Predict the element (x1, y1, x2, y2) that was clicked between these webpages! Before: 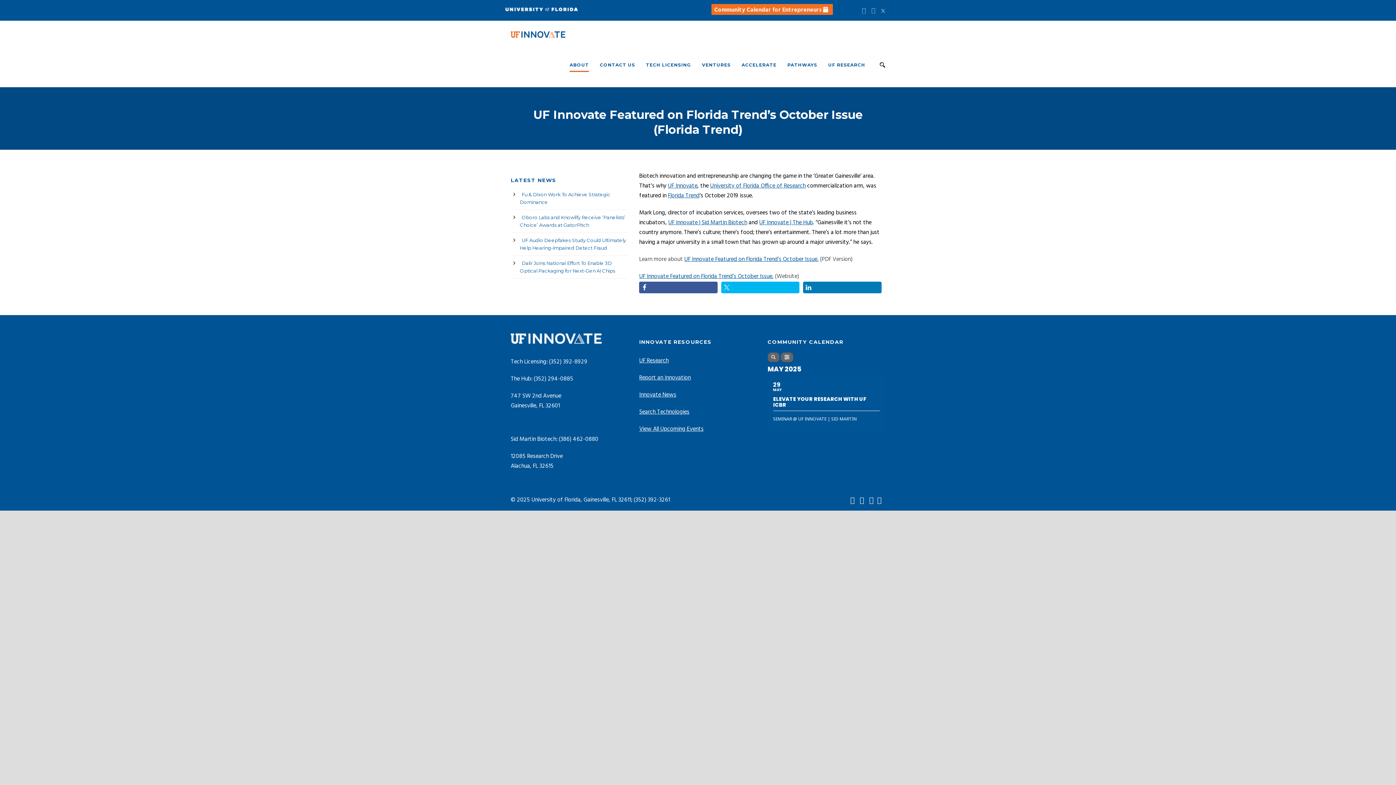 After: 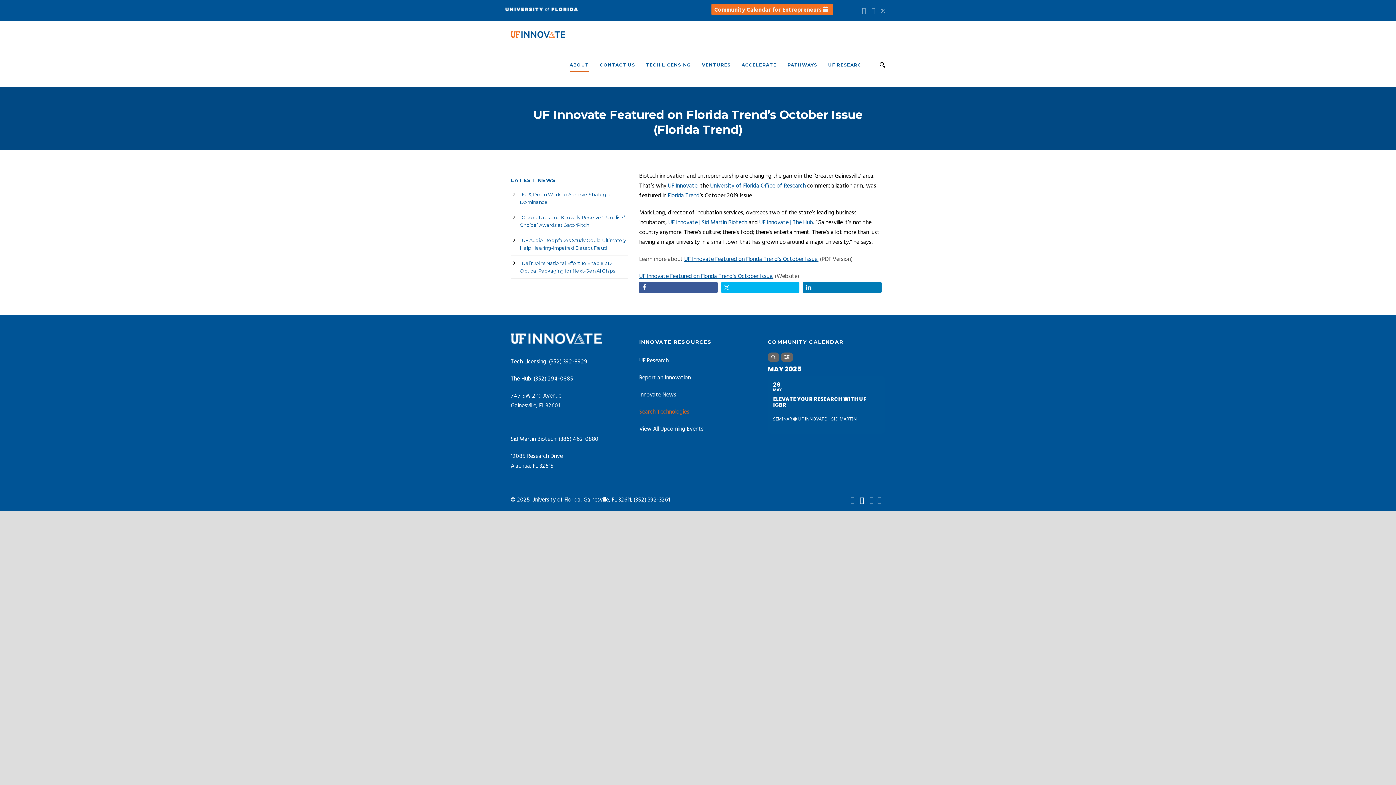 Action: bbox: (639, 407, 689, 417) label: Search Technologies